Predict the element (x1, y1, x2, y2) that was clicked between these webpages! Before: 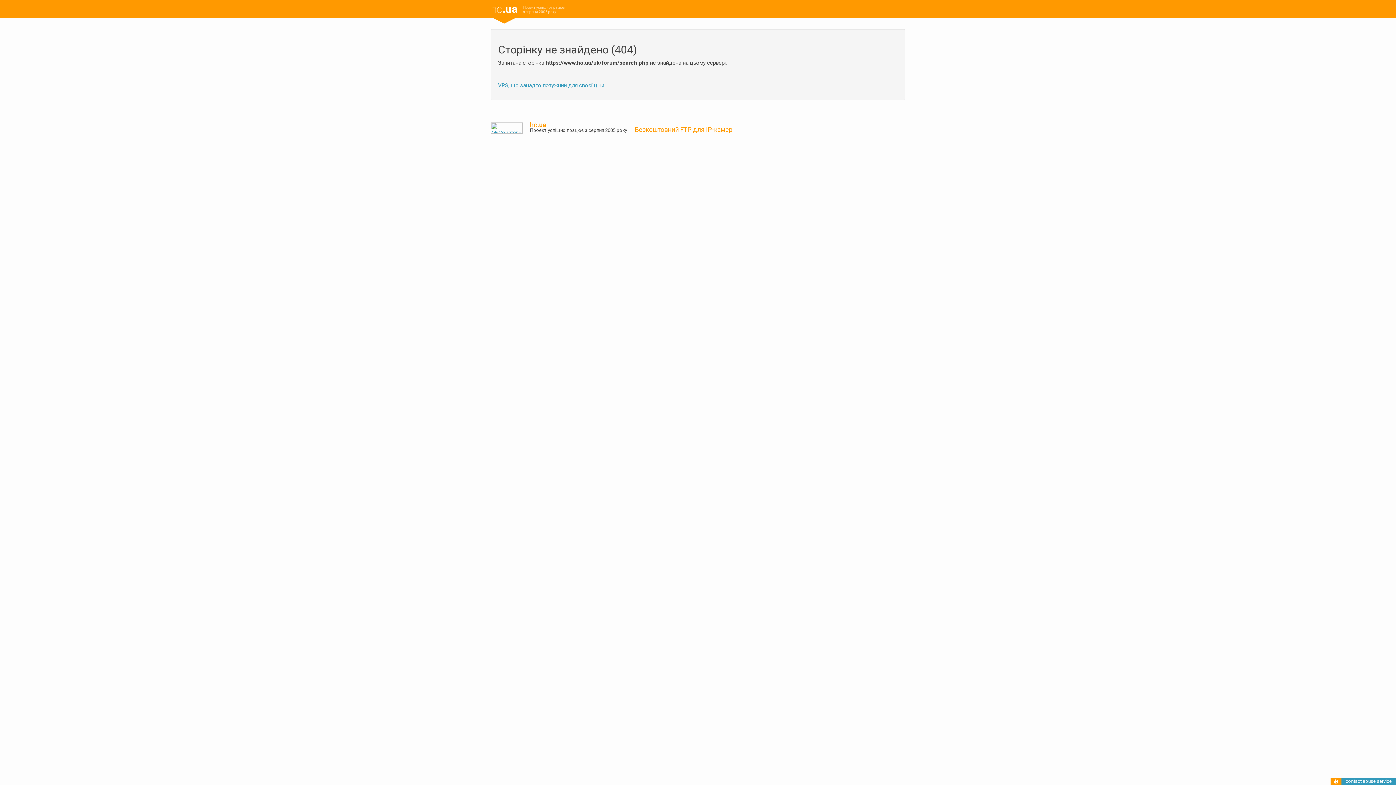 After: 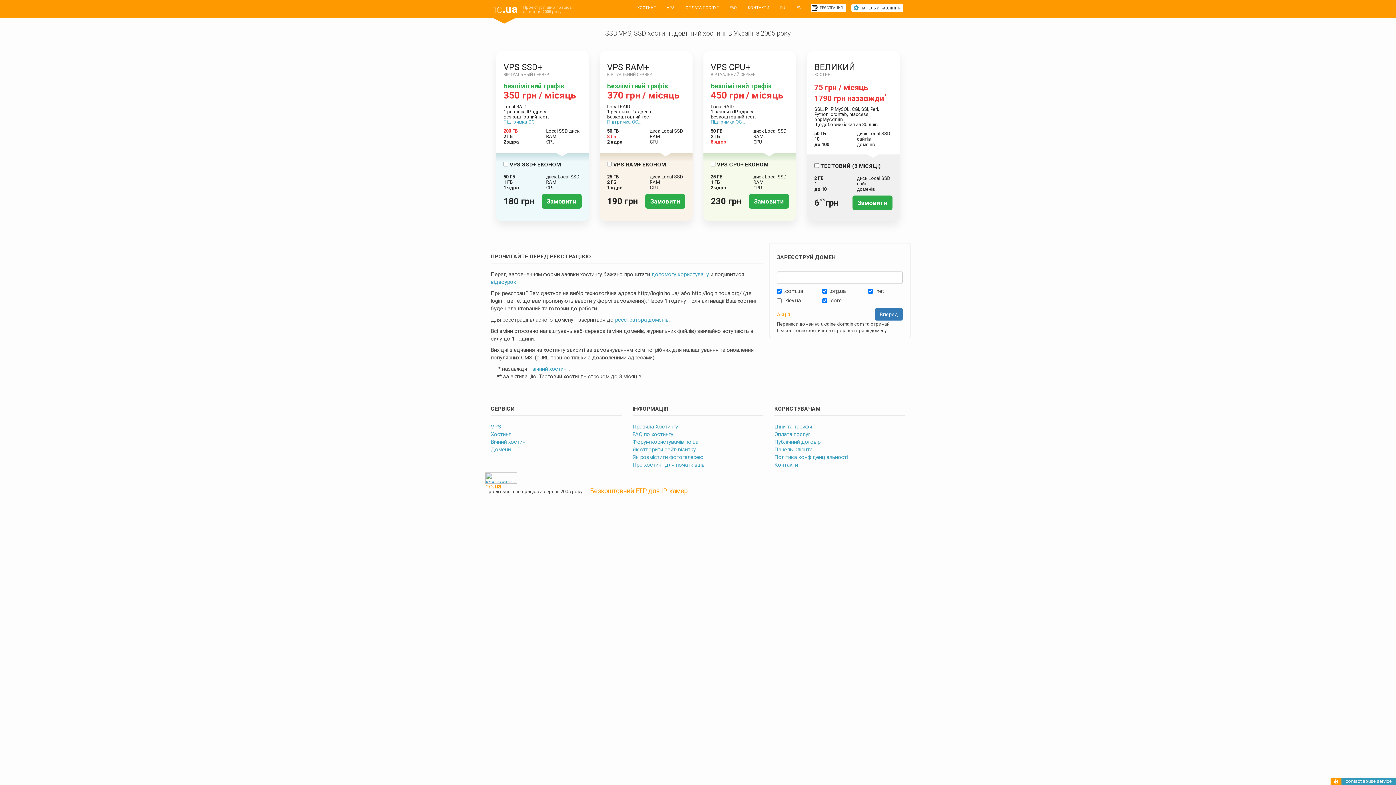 Action: bbox: (485, 0, 523, 18) label: ho.ua